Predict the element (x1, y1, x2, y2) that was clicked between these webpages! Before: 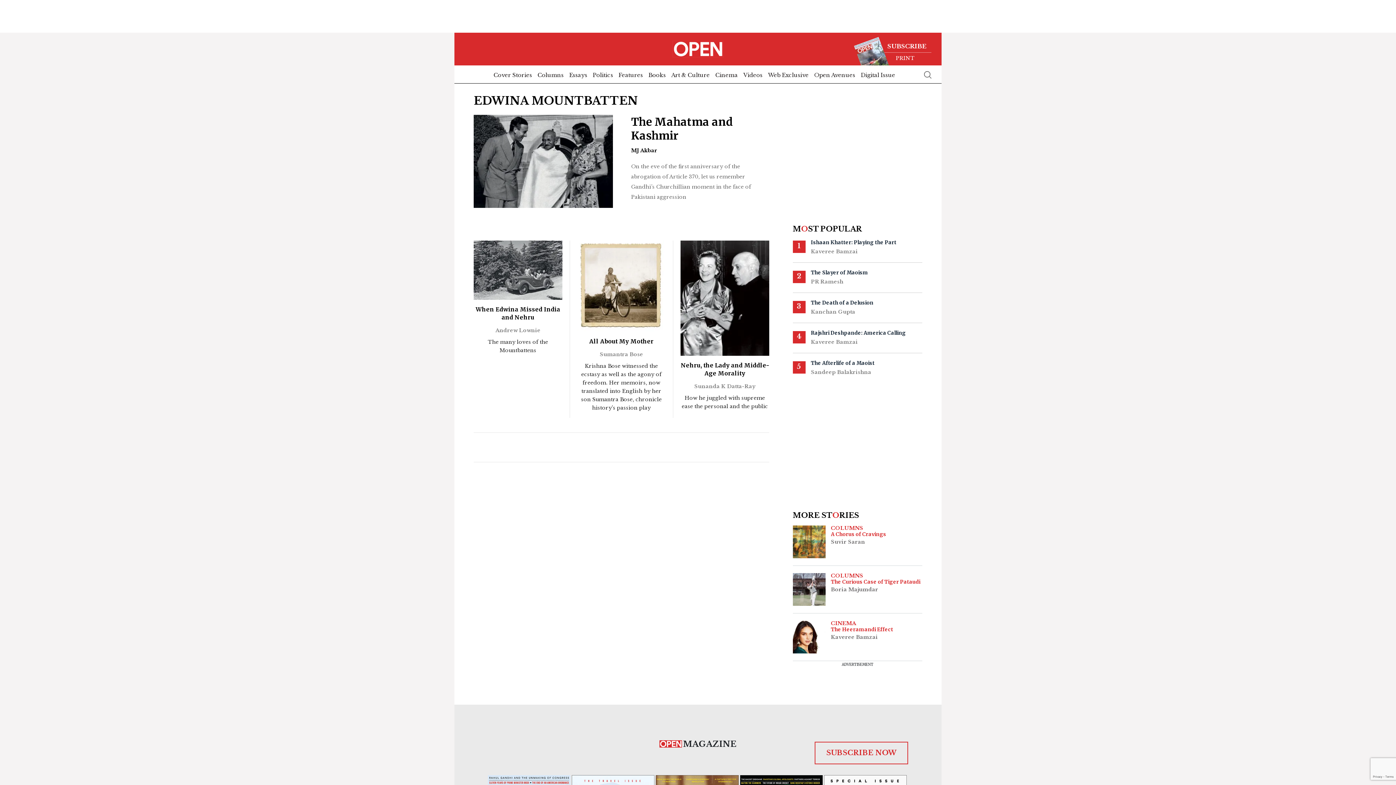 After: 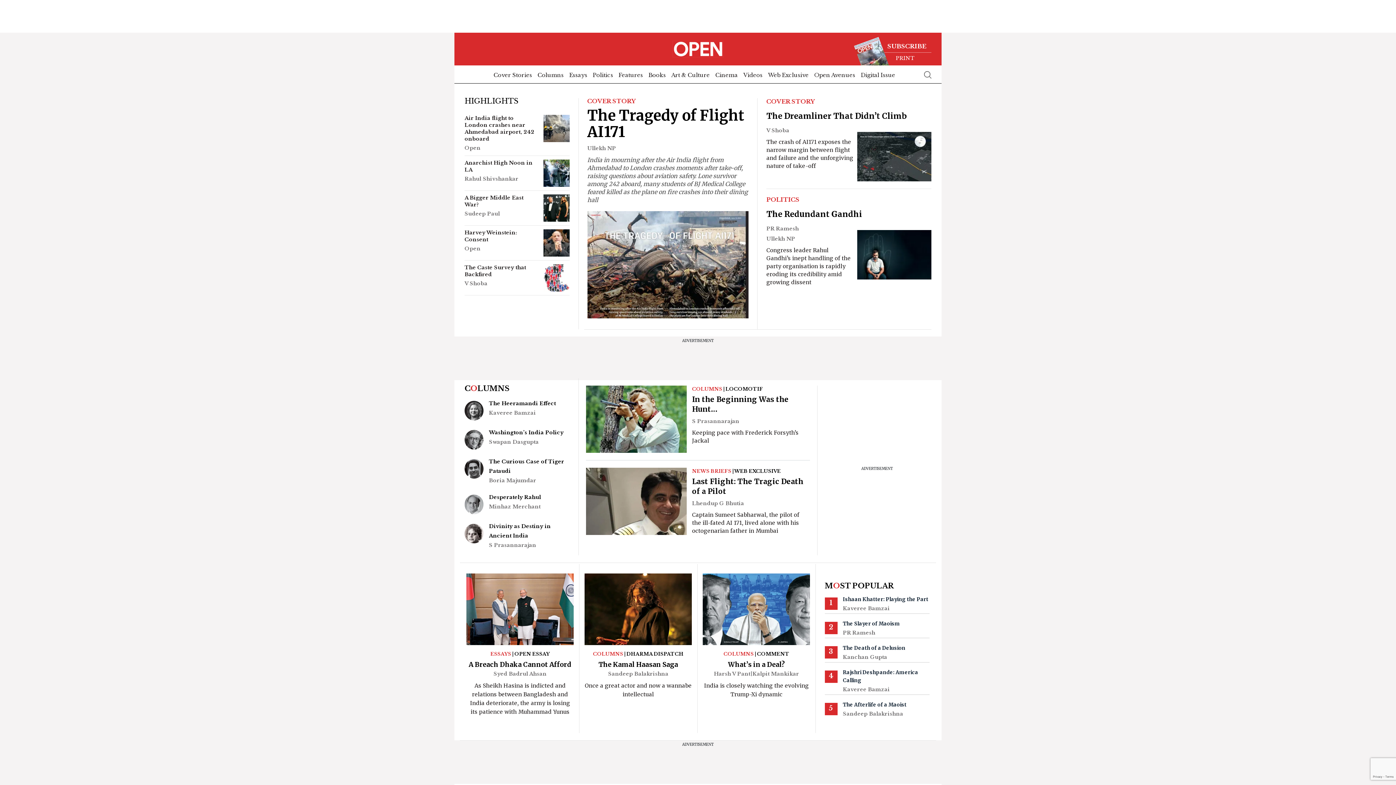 Action: bbox: (672, 40, 723, 57)